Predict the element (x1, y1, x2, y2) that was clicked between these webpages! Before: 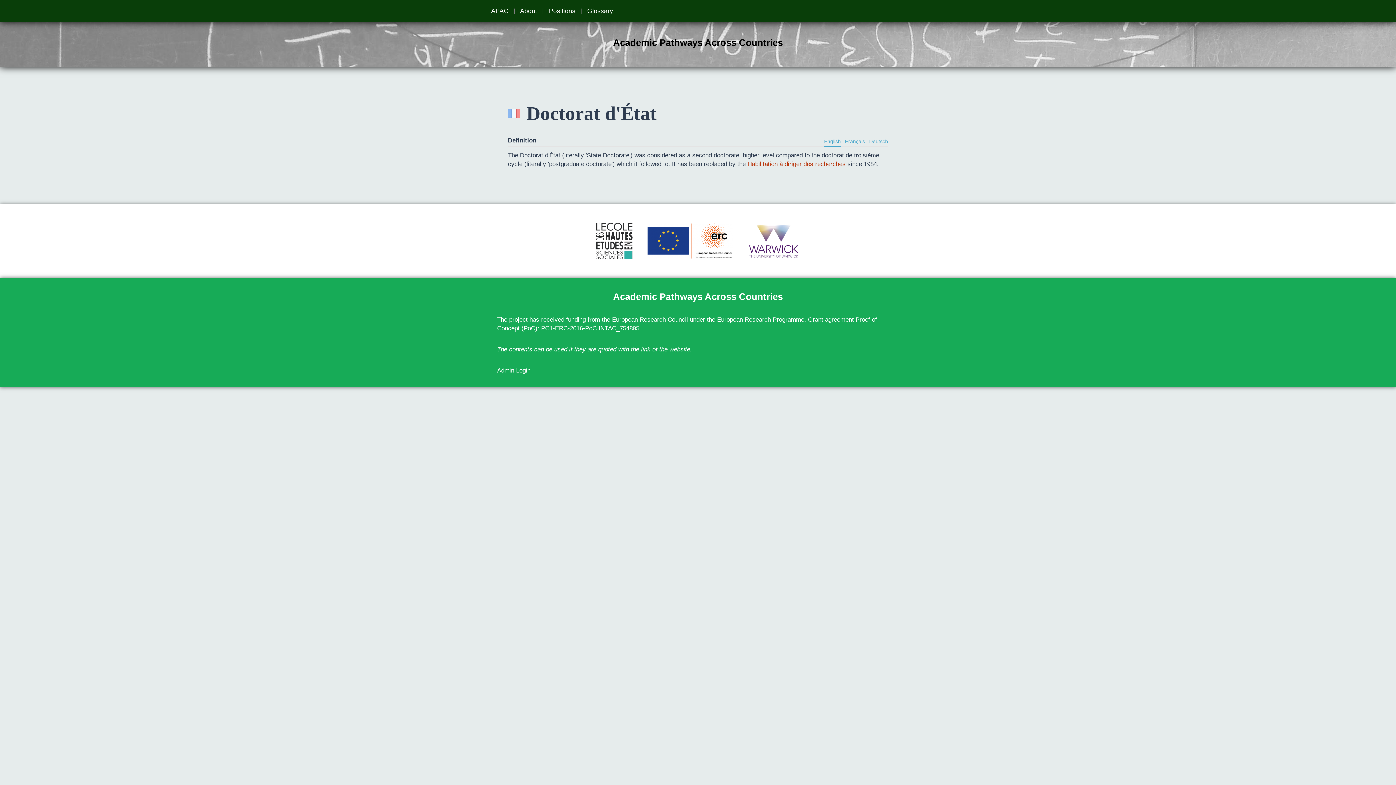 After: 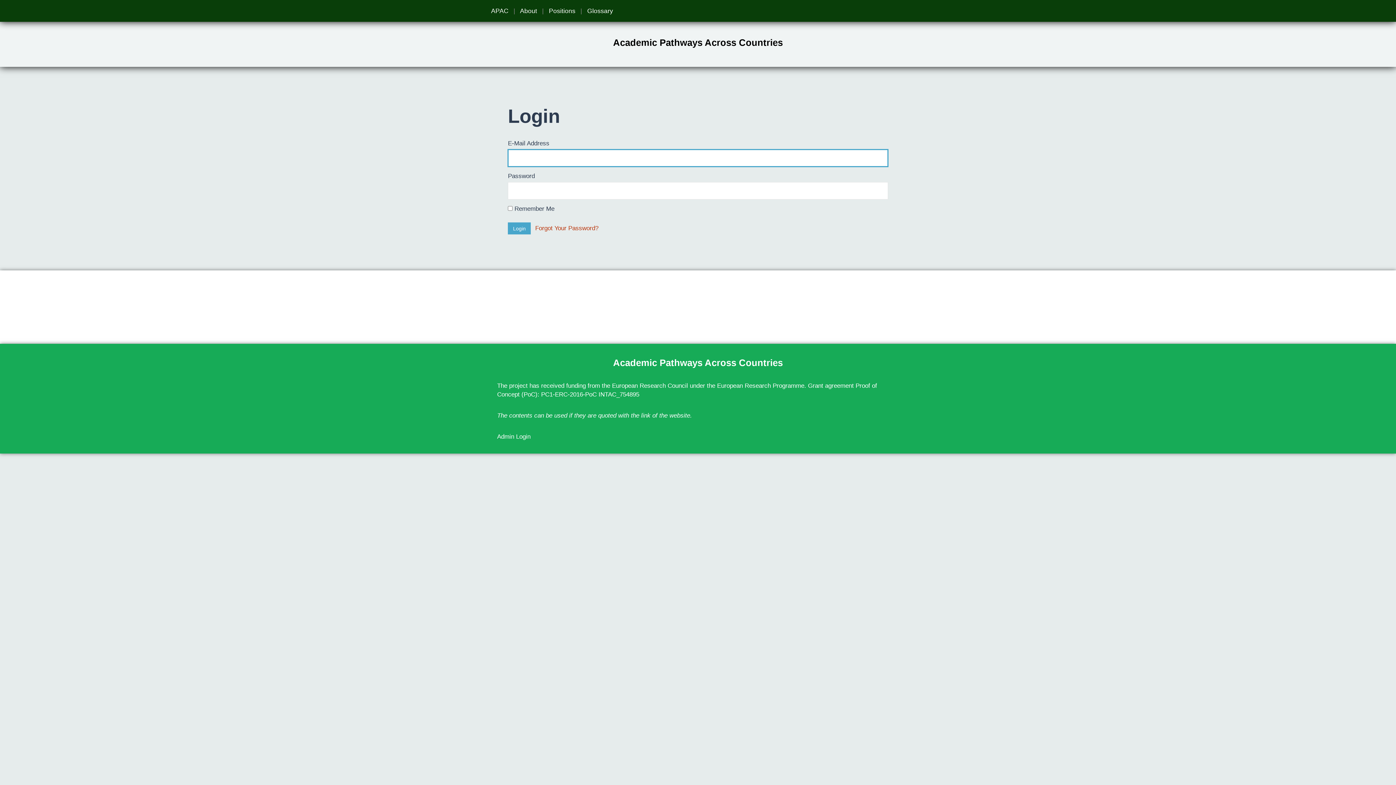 Action: bbox: (497, 367, 530, 374) label: Admin Login